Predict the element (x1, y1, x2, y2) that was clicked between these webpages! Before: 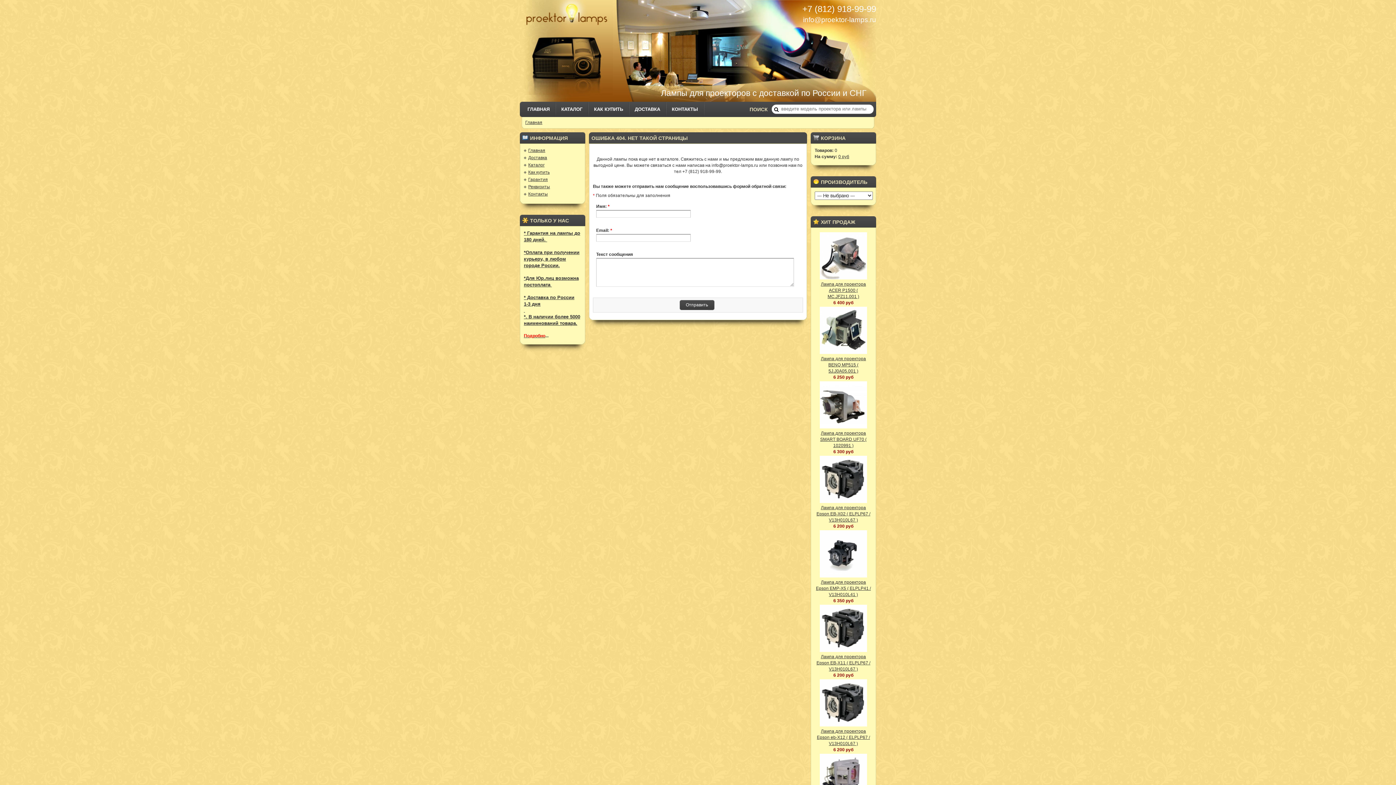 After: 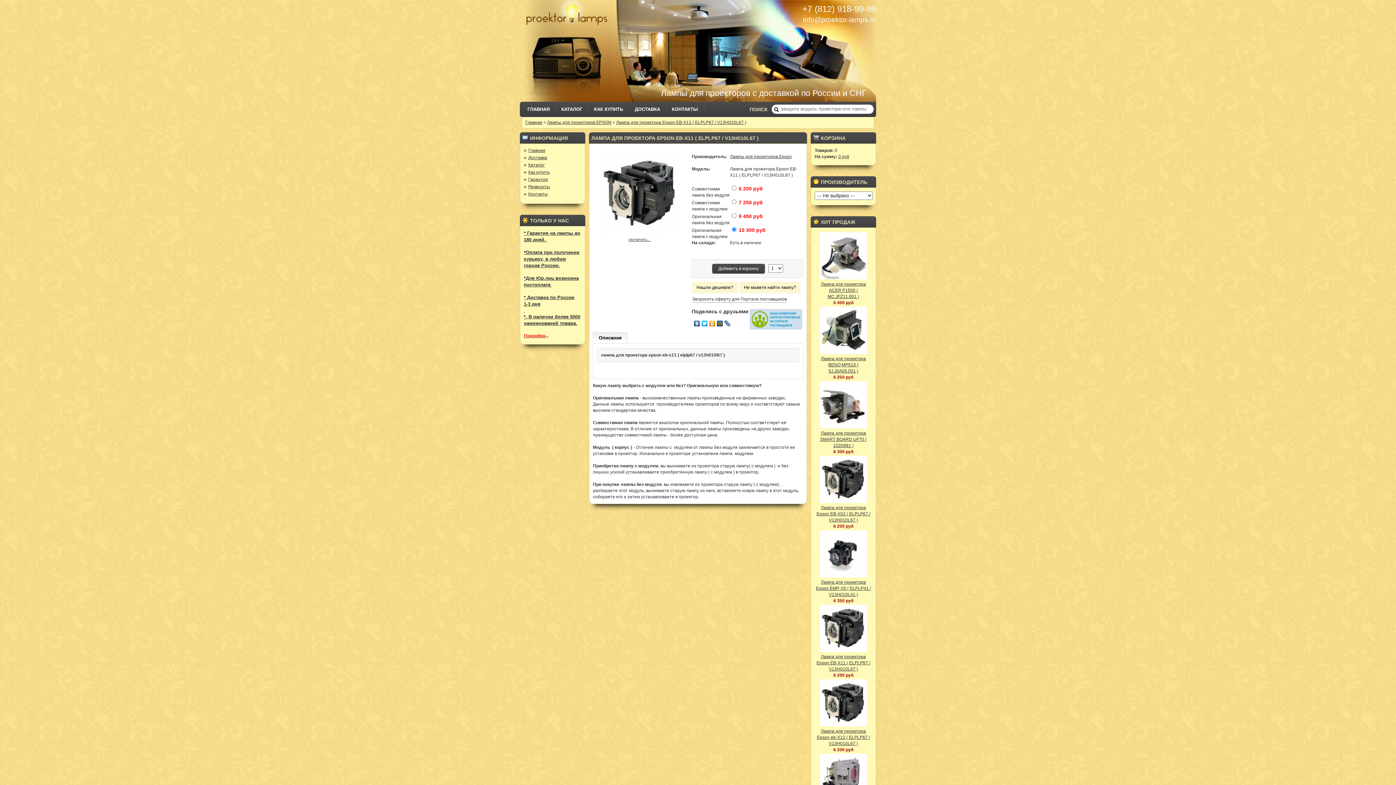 Action: bbox: (820, 648, 867, 653)